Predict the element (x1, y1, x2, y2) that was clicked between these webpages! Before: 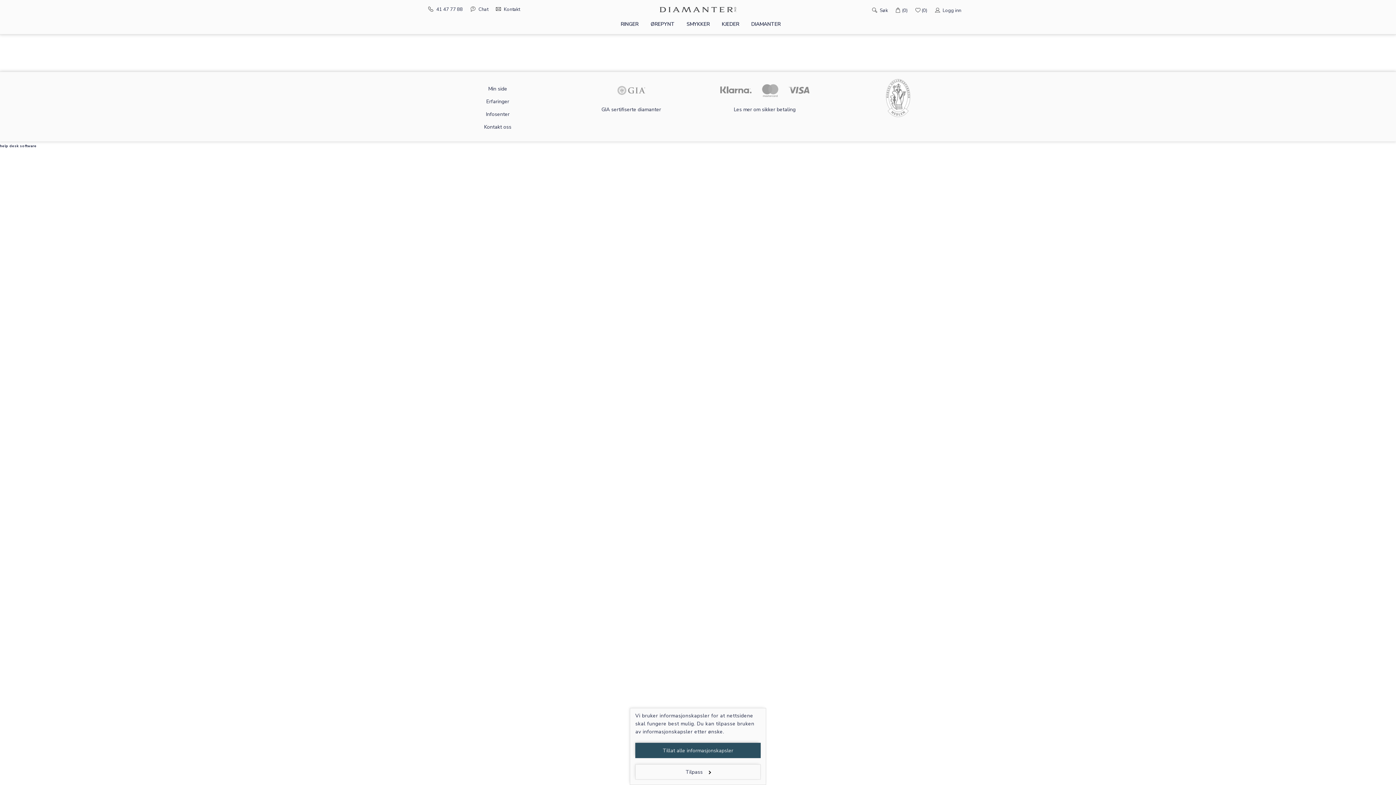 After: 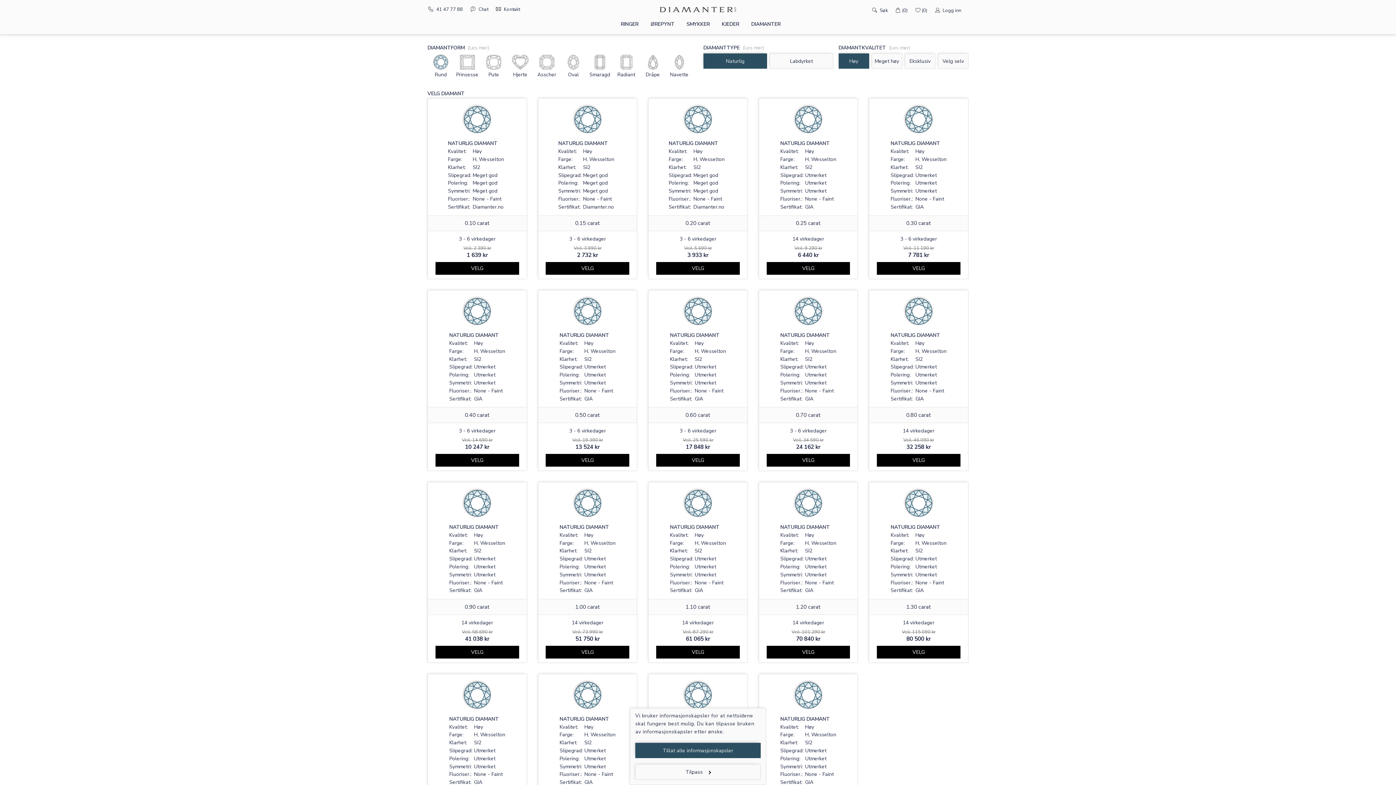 Action: label: DIAMANTER bbox: (751, 17, 780, 30)